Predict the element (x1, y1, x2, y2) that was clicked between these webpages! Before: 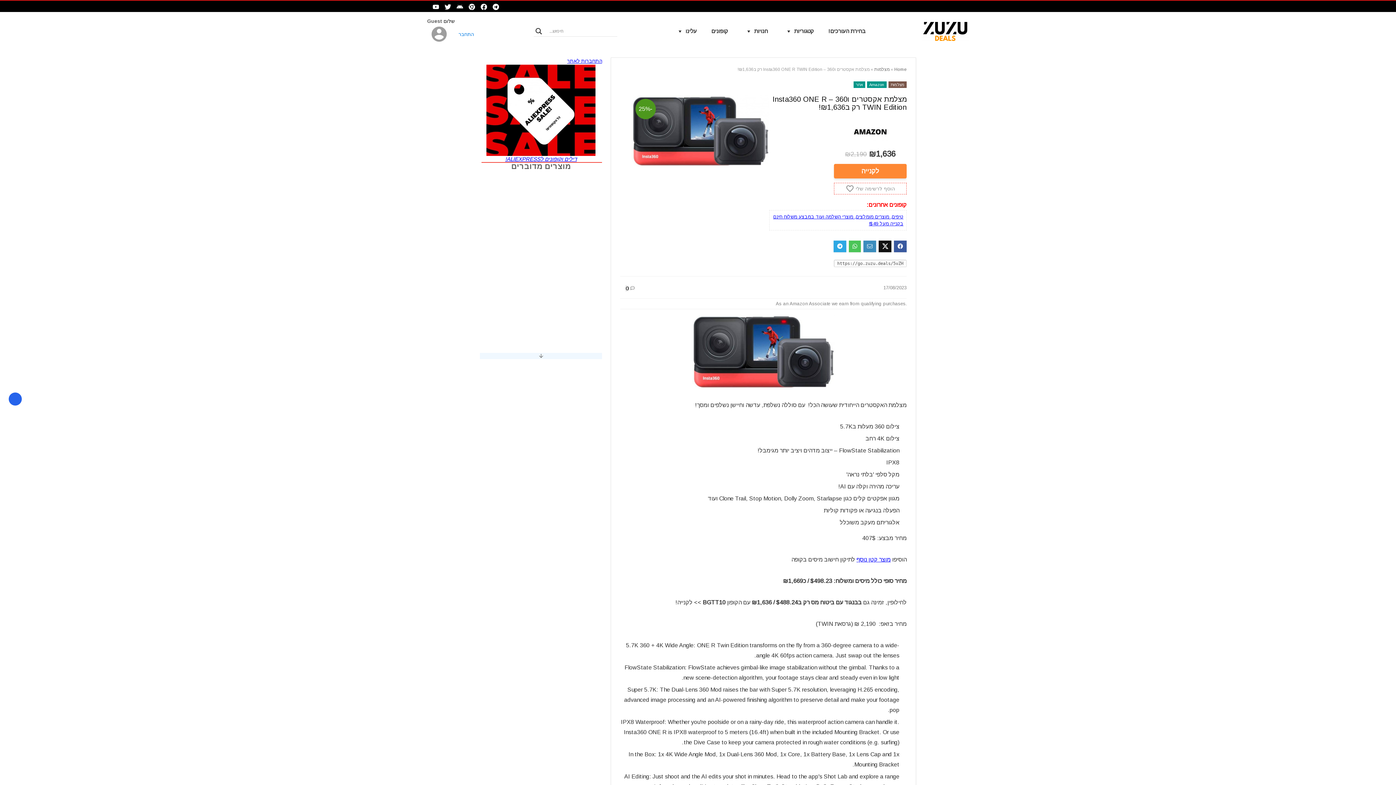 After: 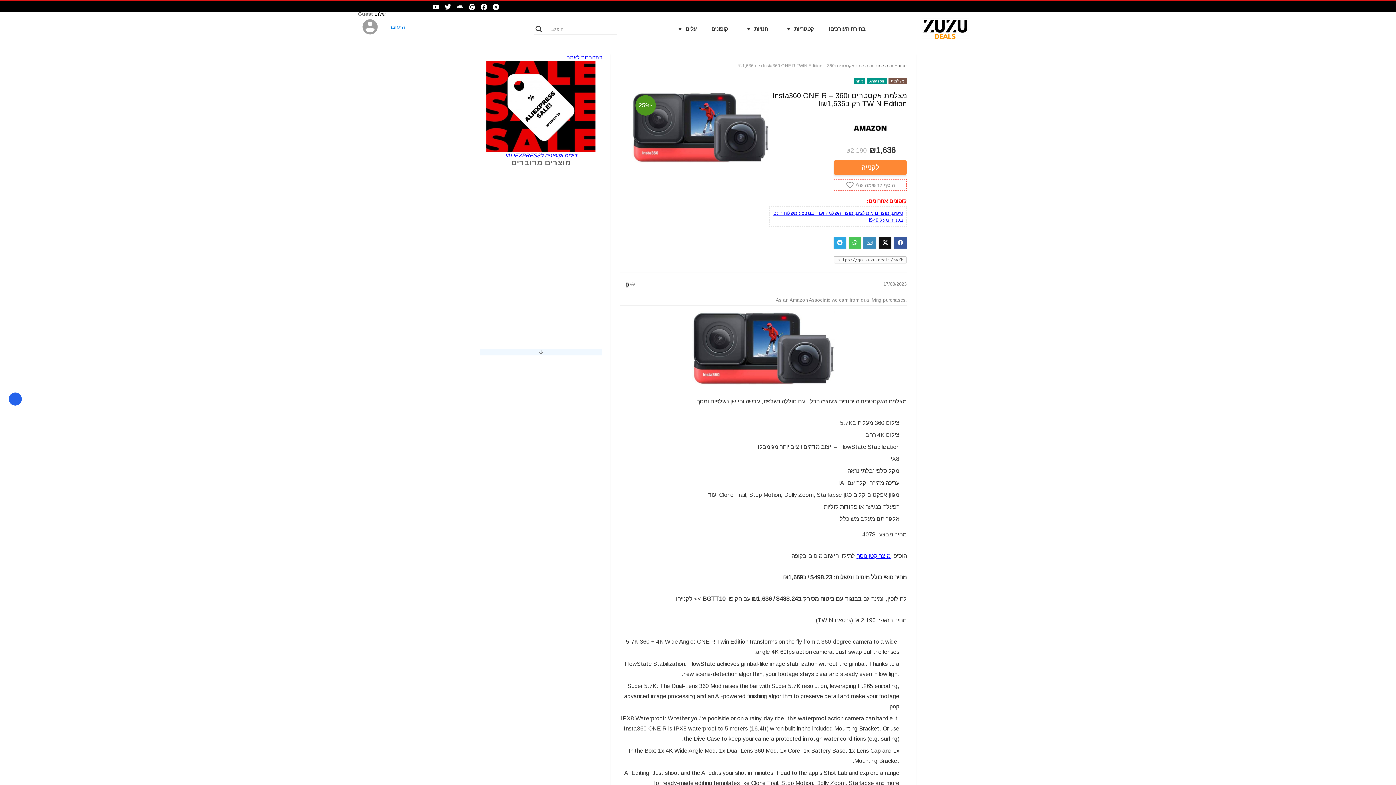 Action: bbox: (439, 3, 451, 10)